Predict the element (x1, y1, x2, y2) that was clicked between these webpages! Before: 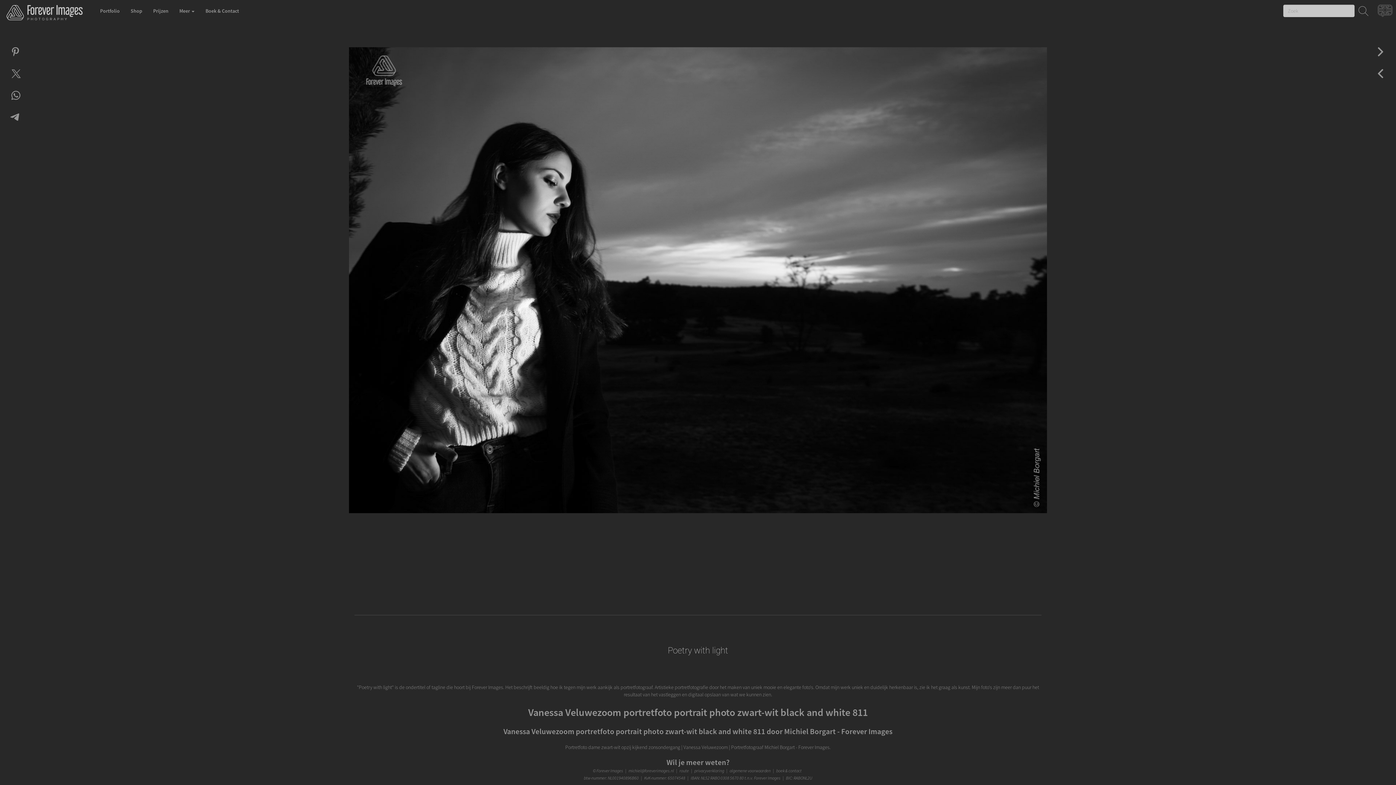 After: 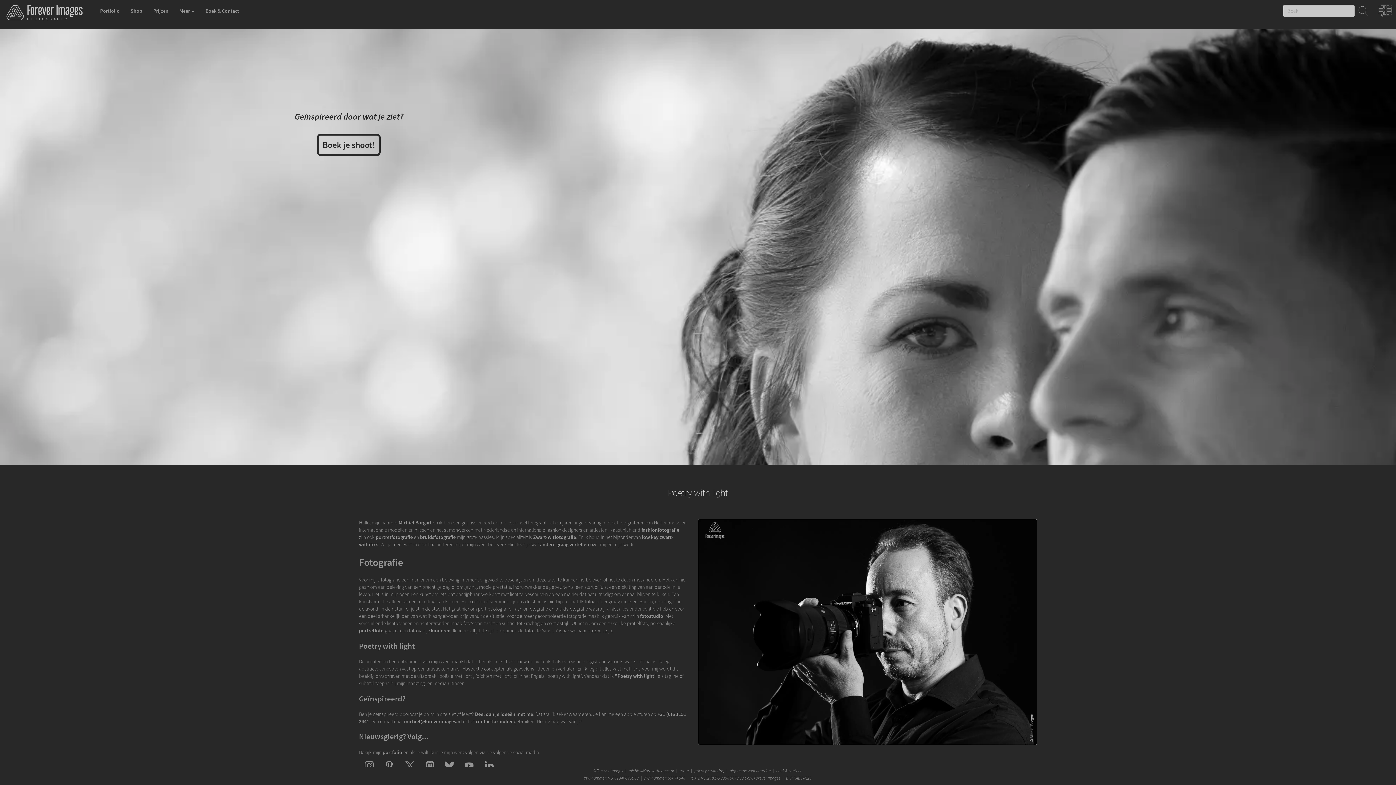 Action: bbox: (1370, 76, 1390, 83)